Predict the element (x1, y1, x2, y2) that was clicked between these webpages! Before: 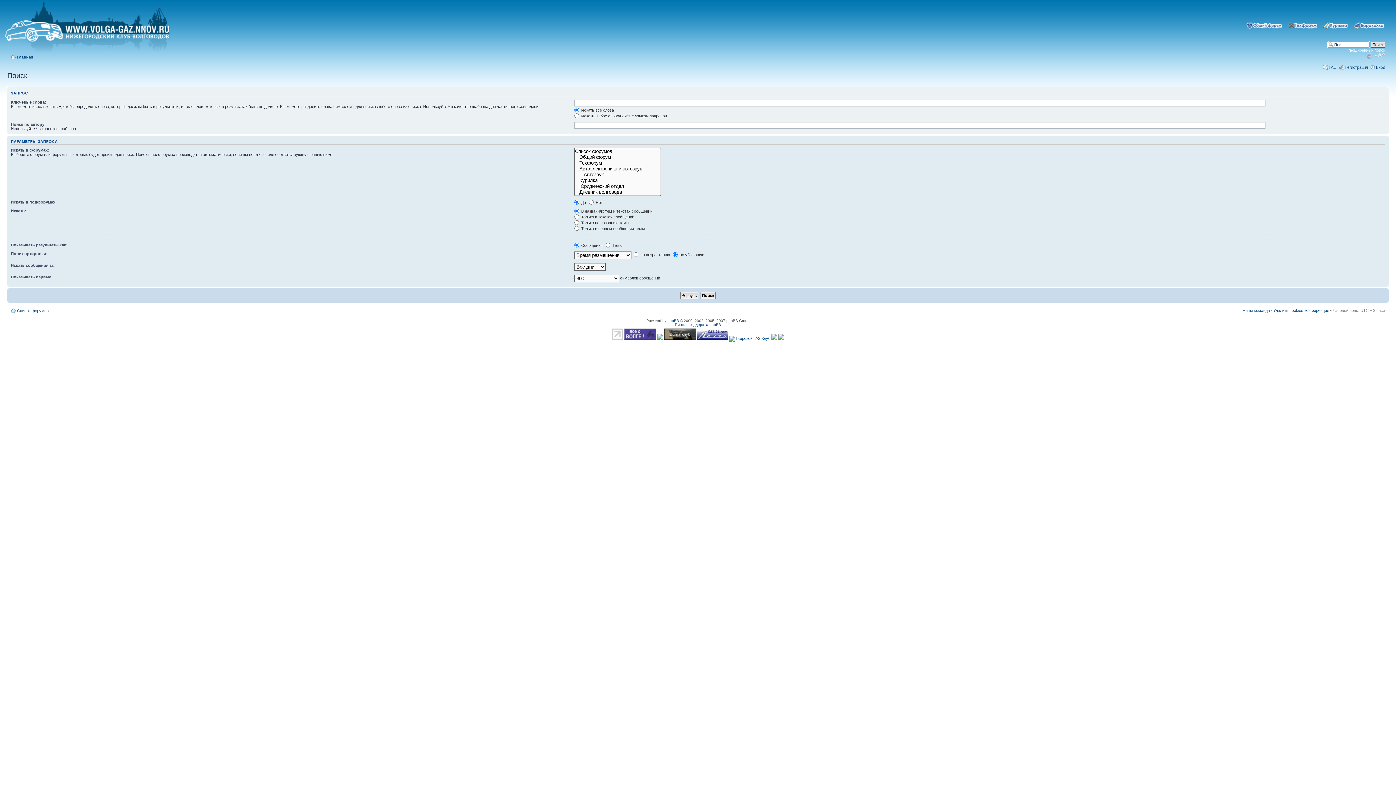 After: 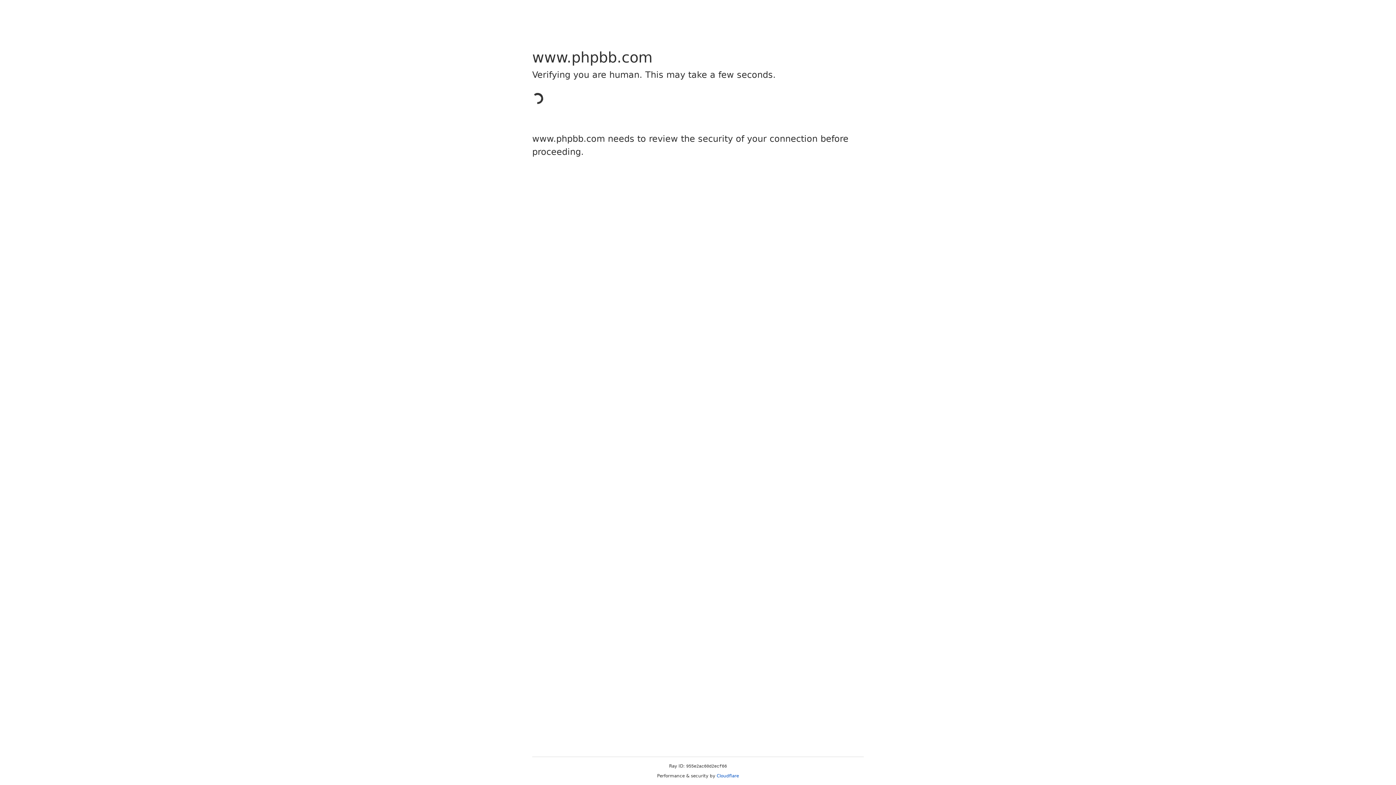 Action: bbox: (667, 318, 679, 322) label: phpBB